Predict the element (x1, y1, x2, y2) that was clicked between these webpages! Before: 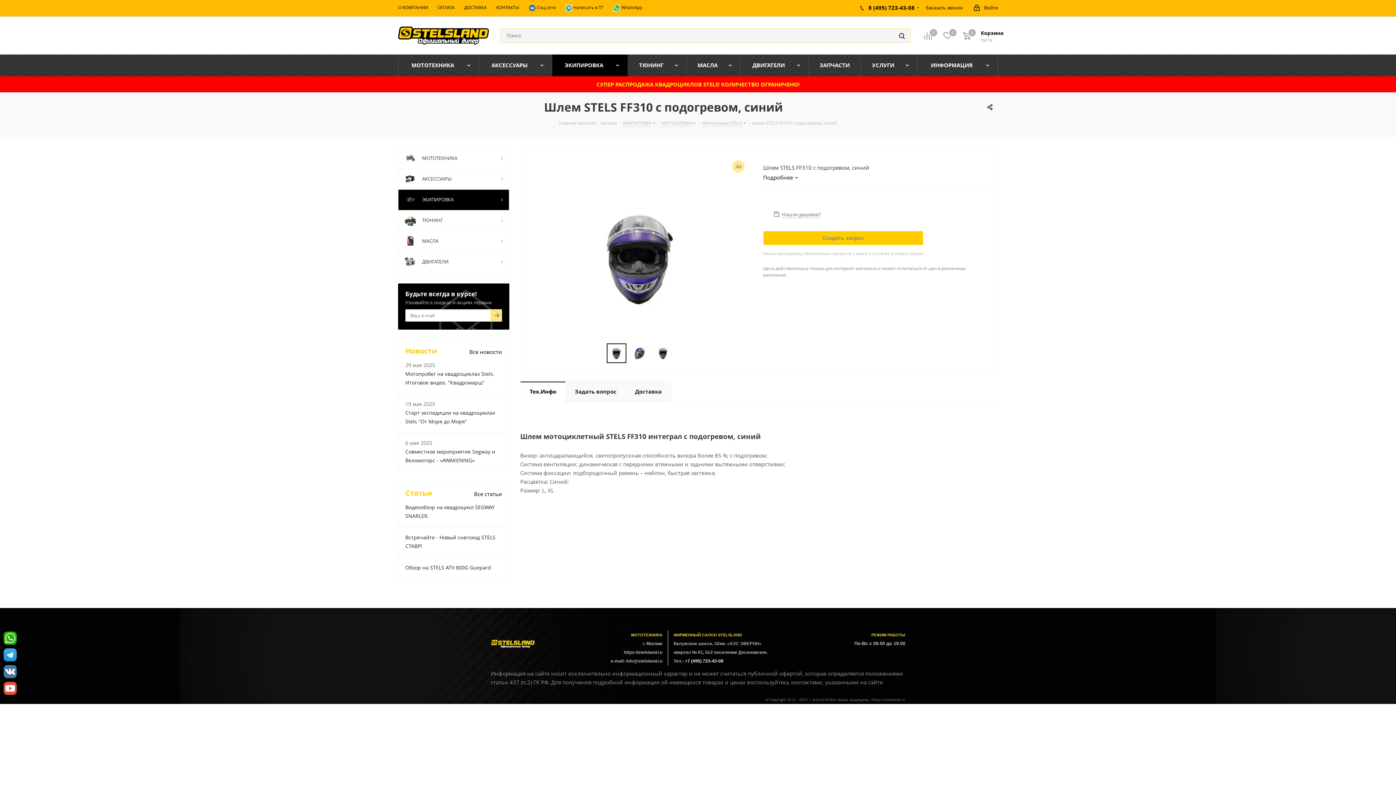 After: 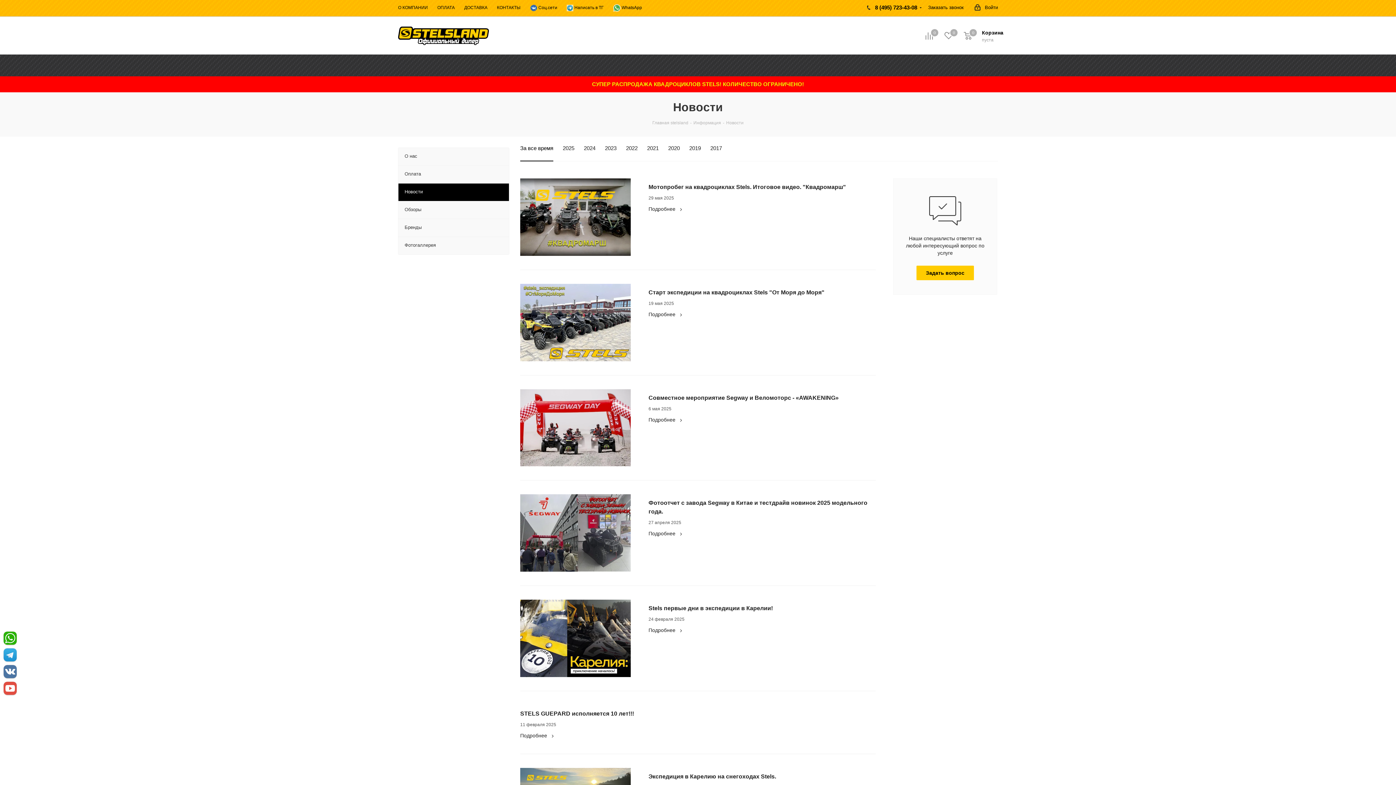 Action: label: Все новости bbox: (469, 345, 502, 356)